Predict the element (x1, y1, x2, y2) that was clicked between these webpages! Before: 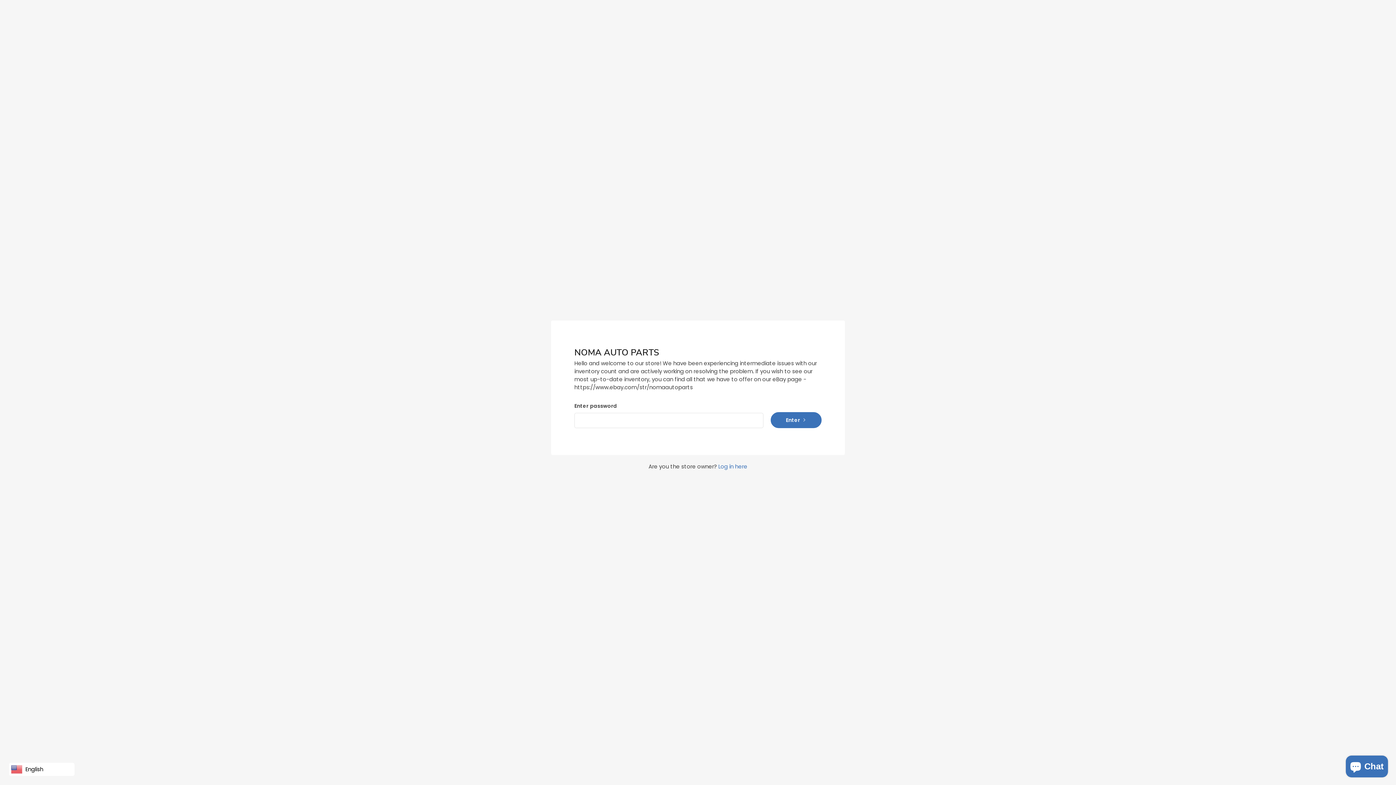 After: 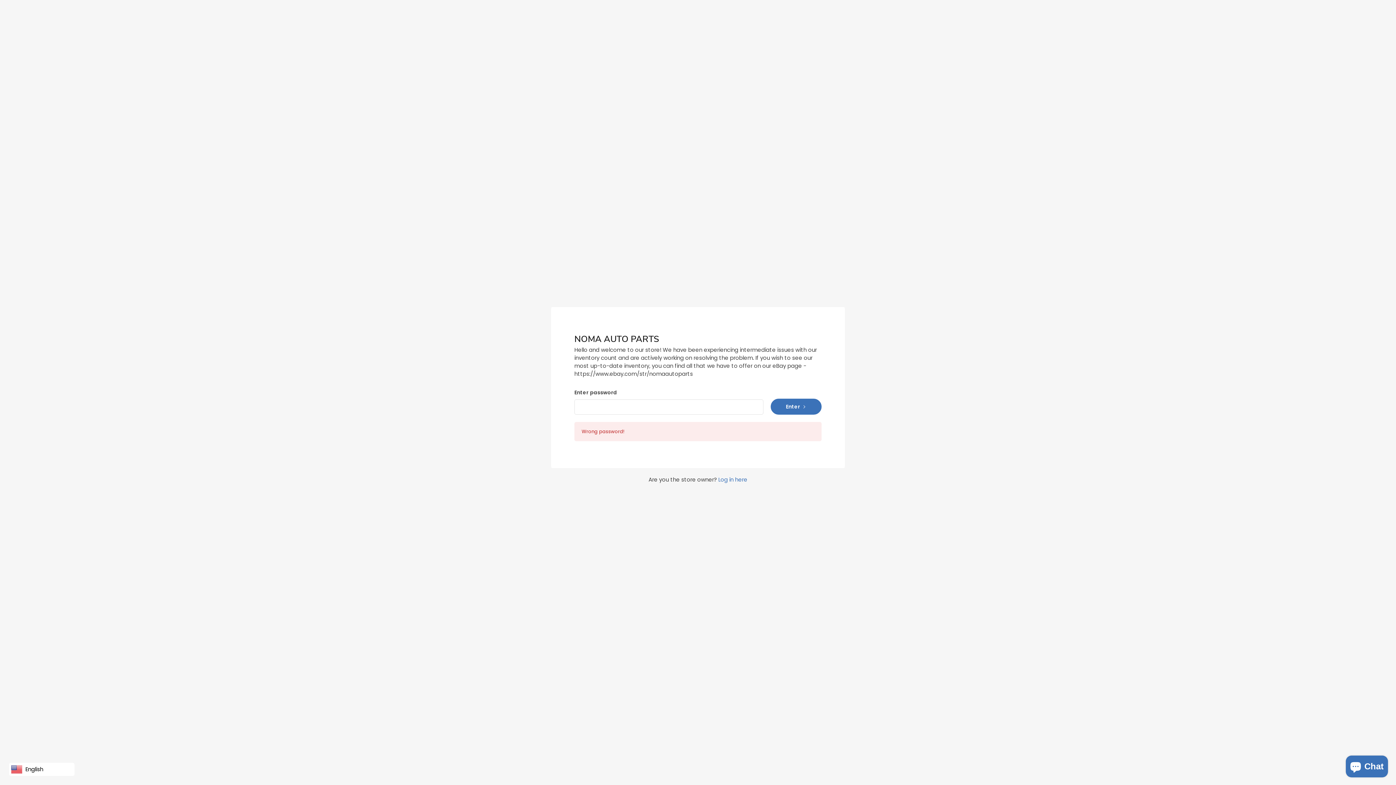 Action: label: Enter bbox: (770, 412, 821, 428)